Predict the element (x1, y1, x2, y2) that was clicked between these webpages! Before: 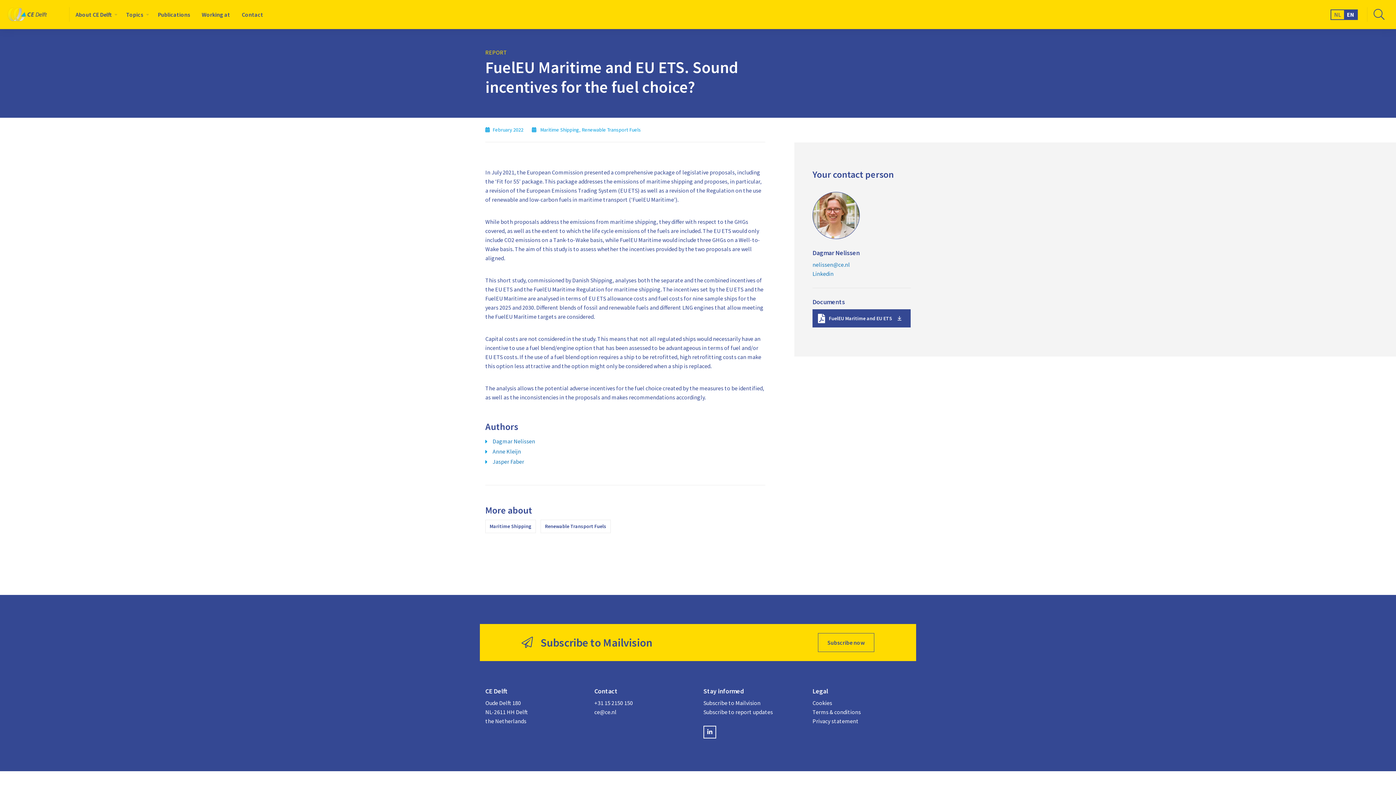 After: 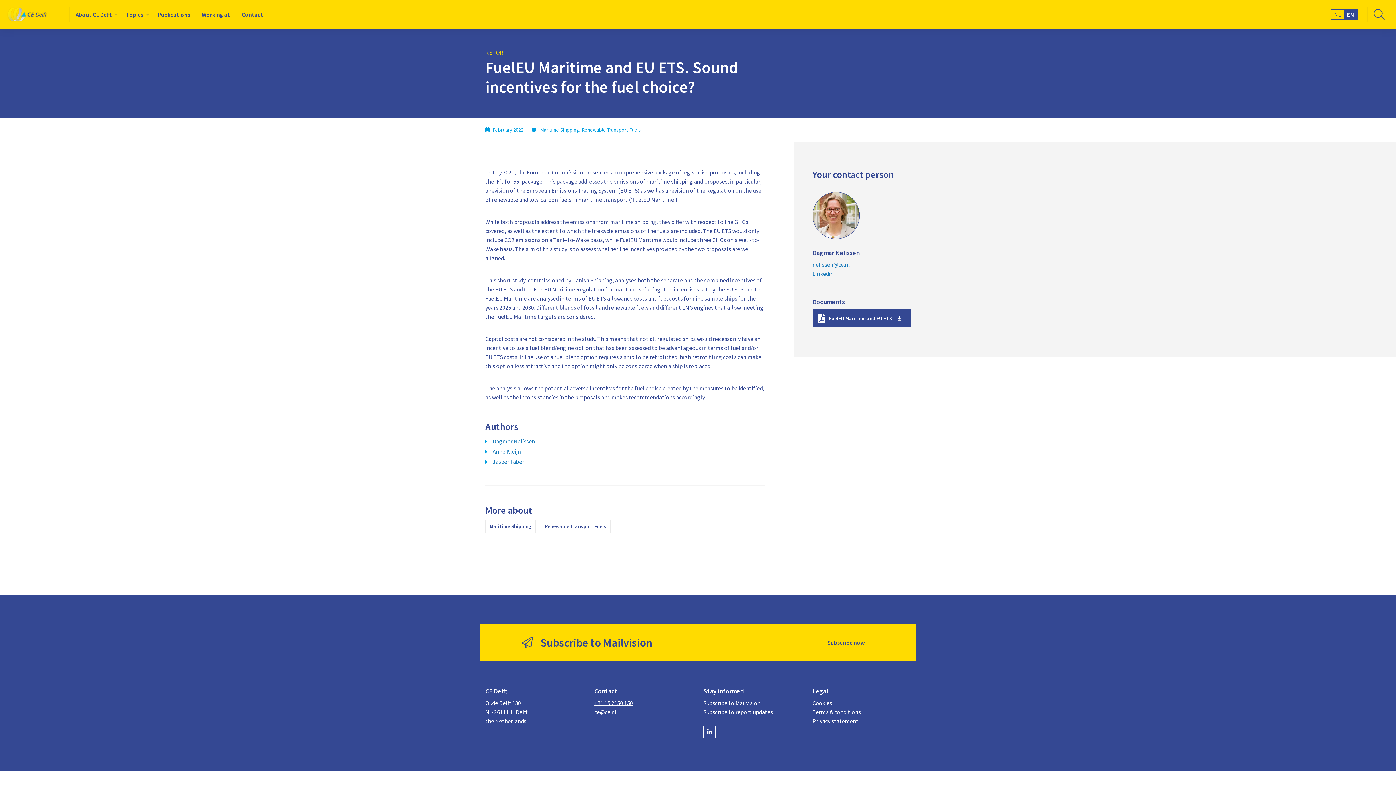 Action: label: +31 15 2150 150 bbox: (594, 699, 633, 706)